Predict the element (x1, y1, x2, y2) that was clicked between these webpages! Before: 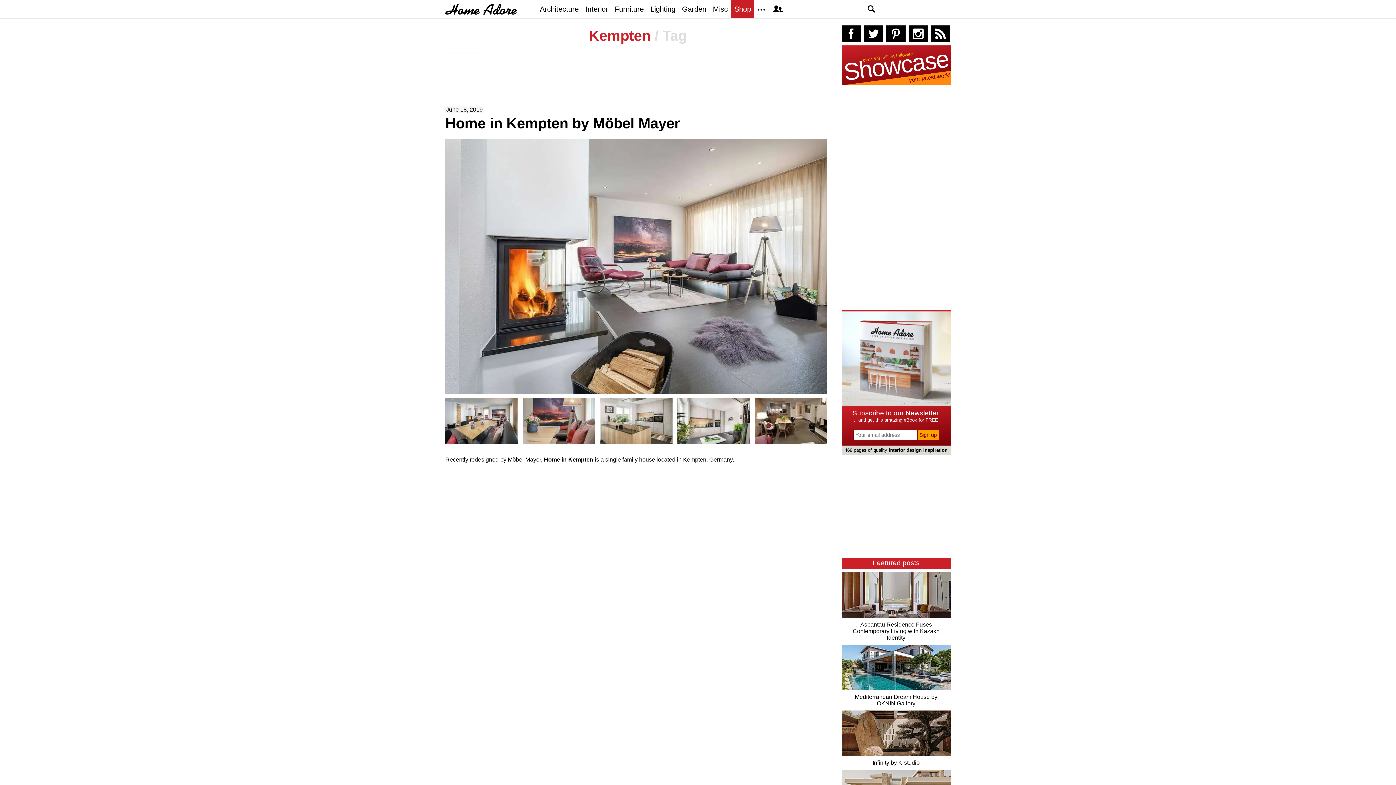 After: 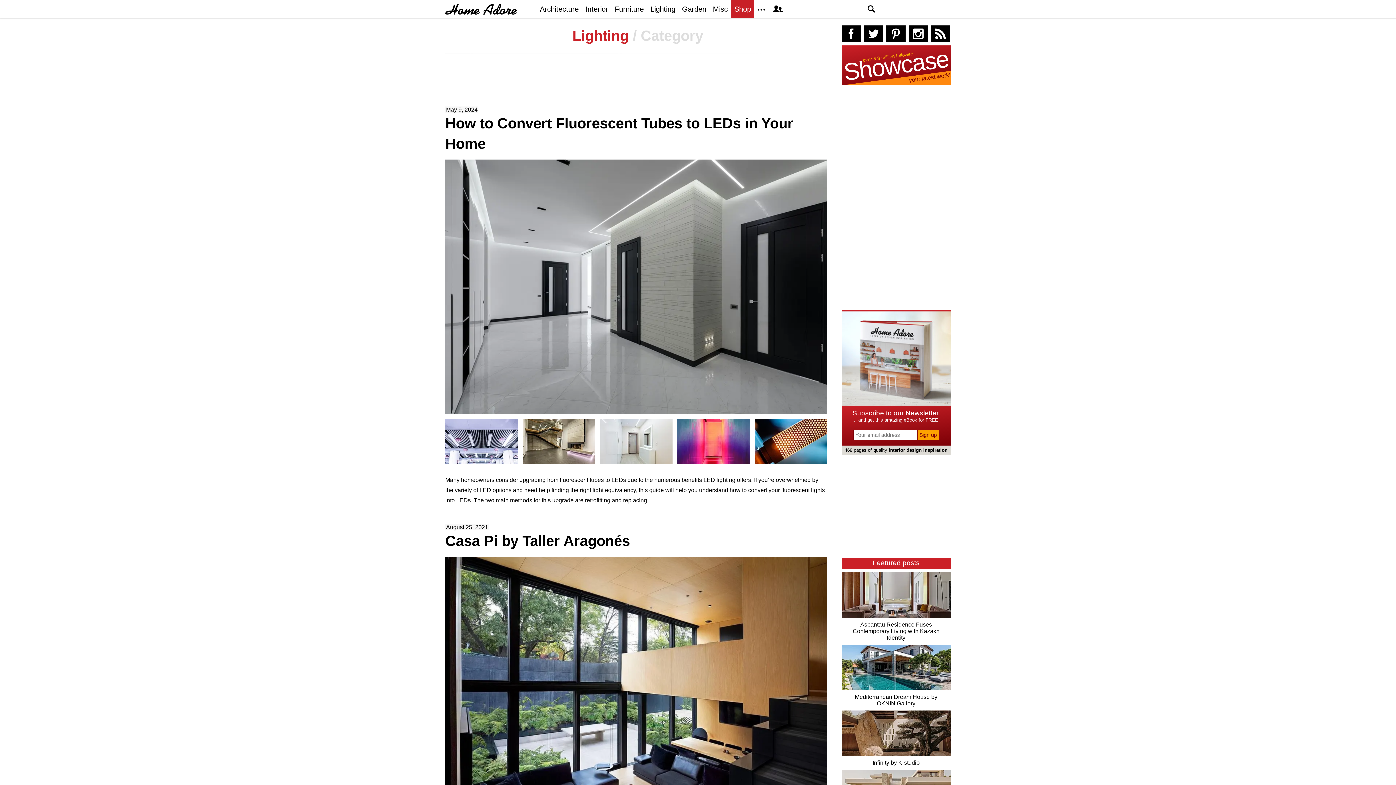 Action: label: Lighting design bbox: (647, 0, 678, 18)